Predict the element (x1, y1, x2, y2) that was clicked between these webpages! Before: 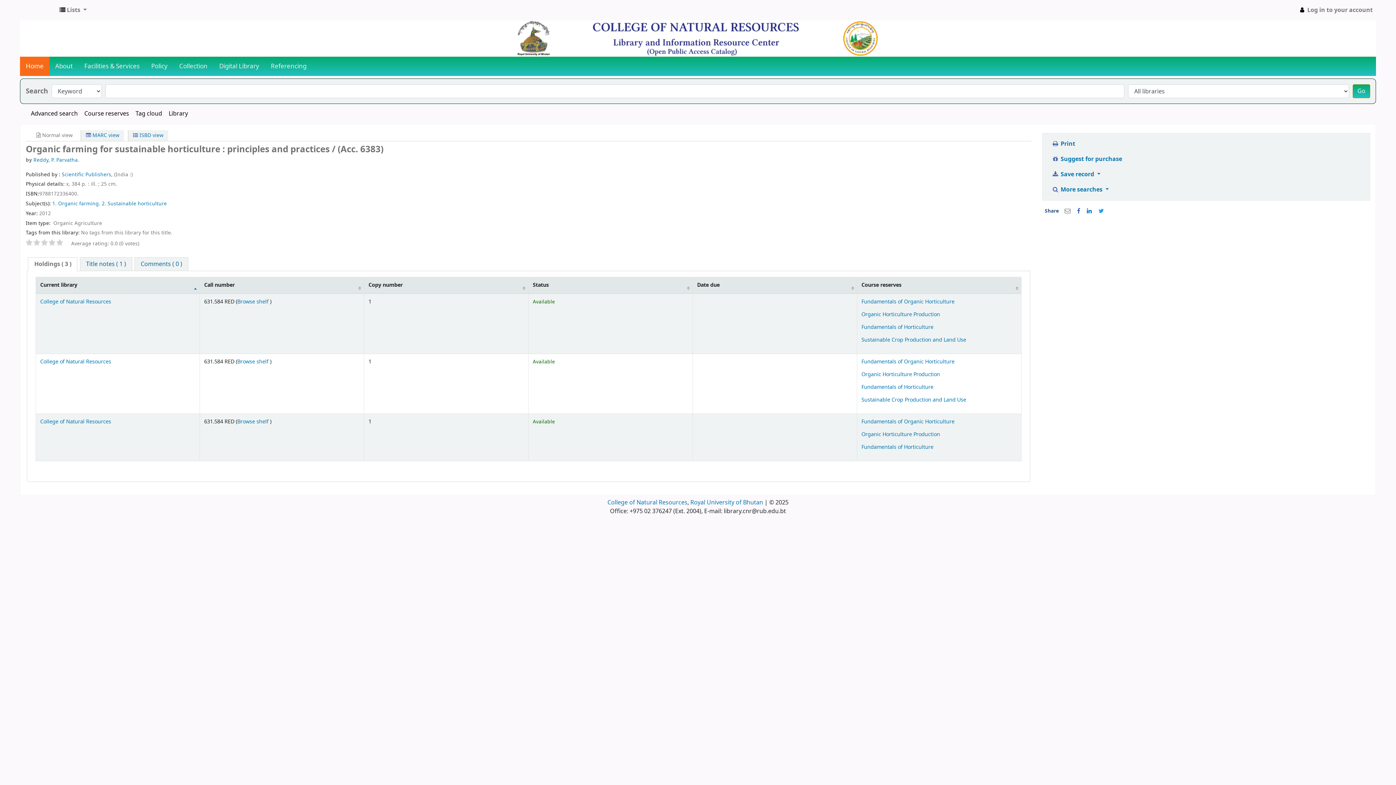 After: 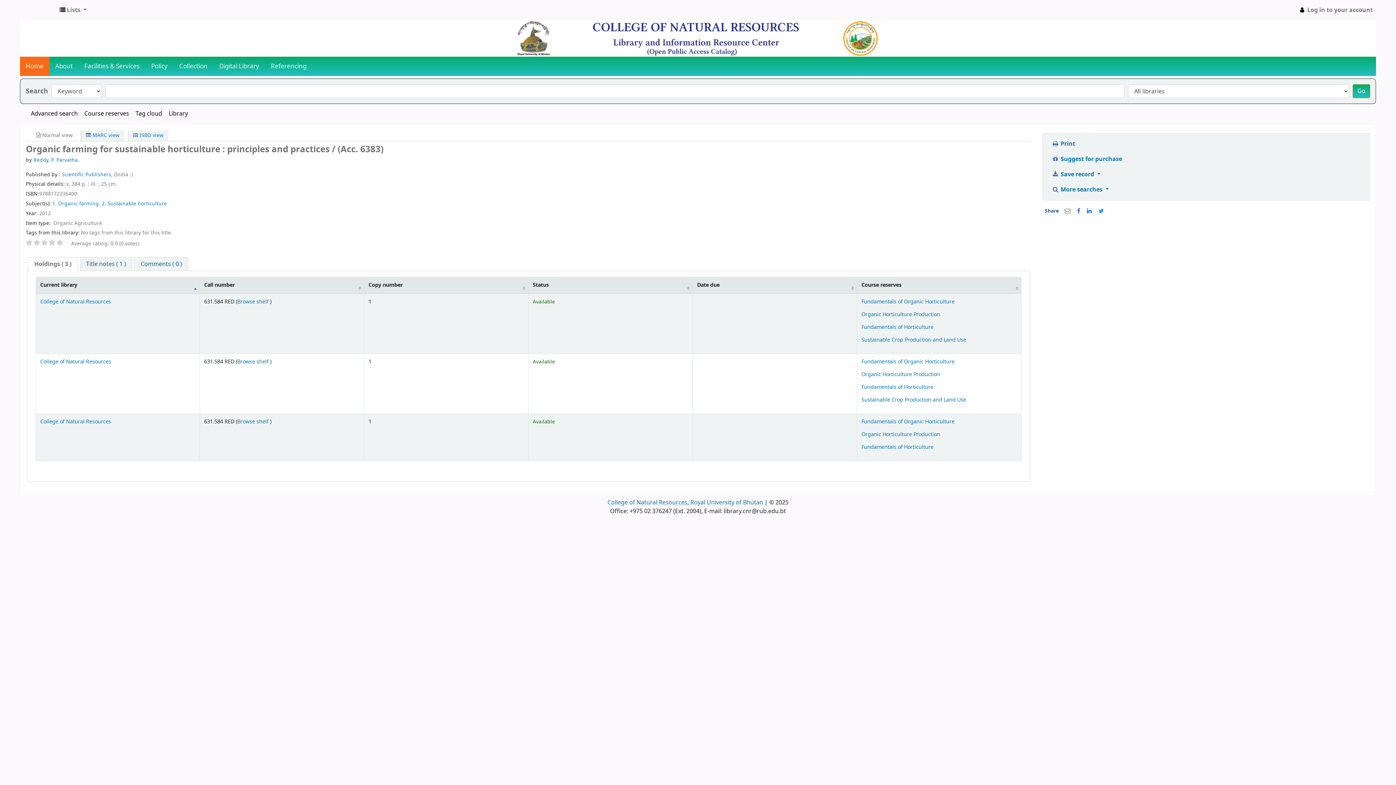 Action: bbox: (25, 239, 32, 246)